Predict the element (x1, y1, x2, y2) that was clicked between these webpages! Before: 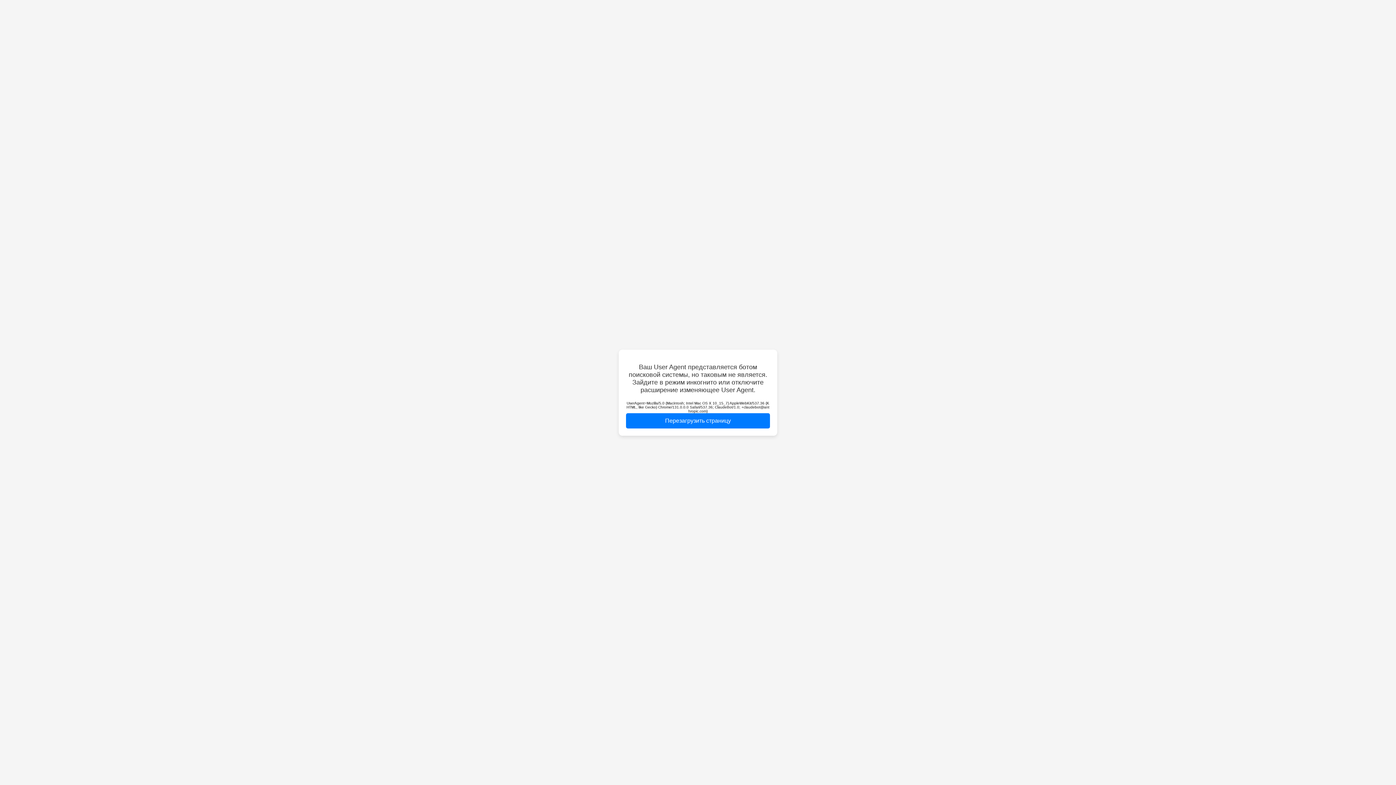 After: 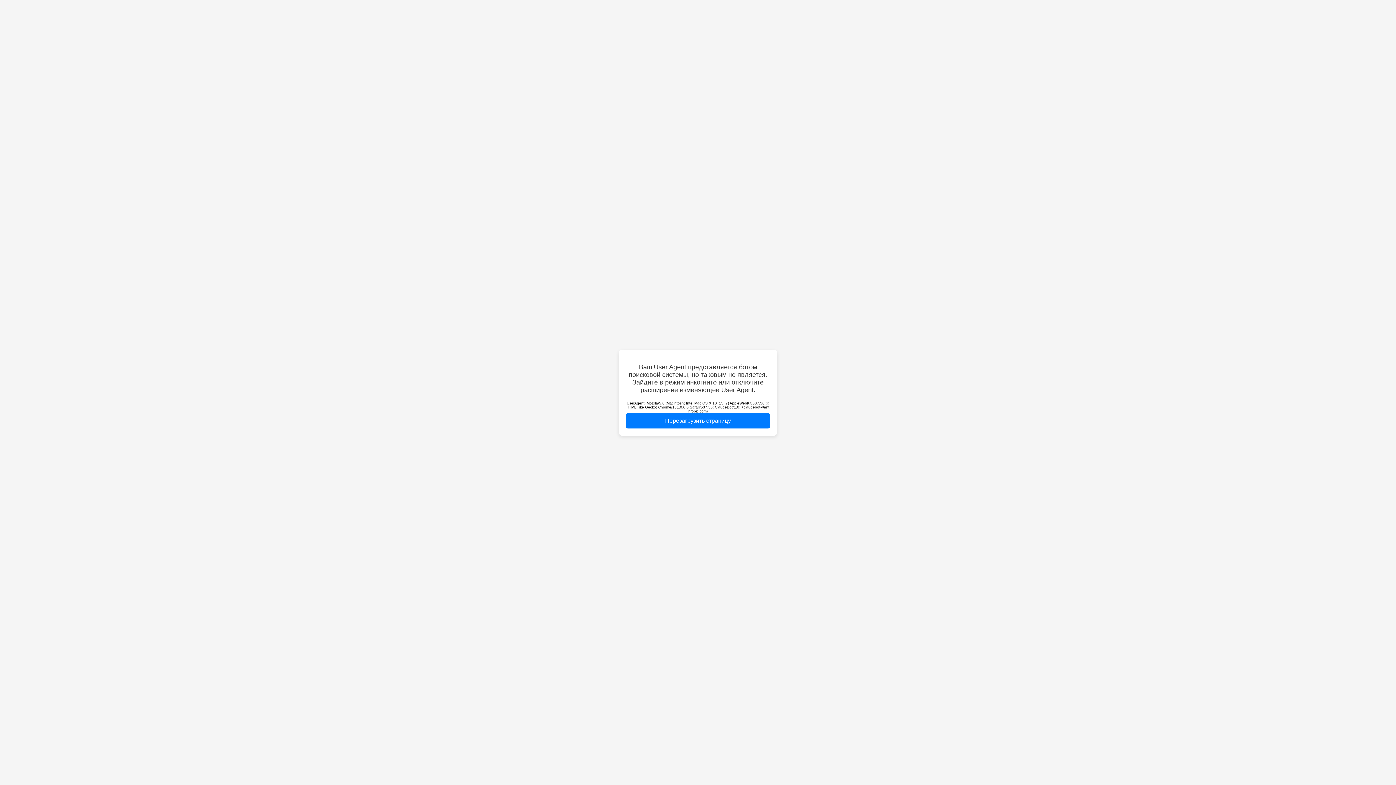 Action: label: Перезагрузить страницу bbox: (626, 413, 770, 428)